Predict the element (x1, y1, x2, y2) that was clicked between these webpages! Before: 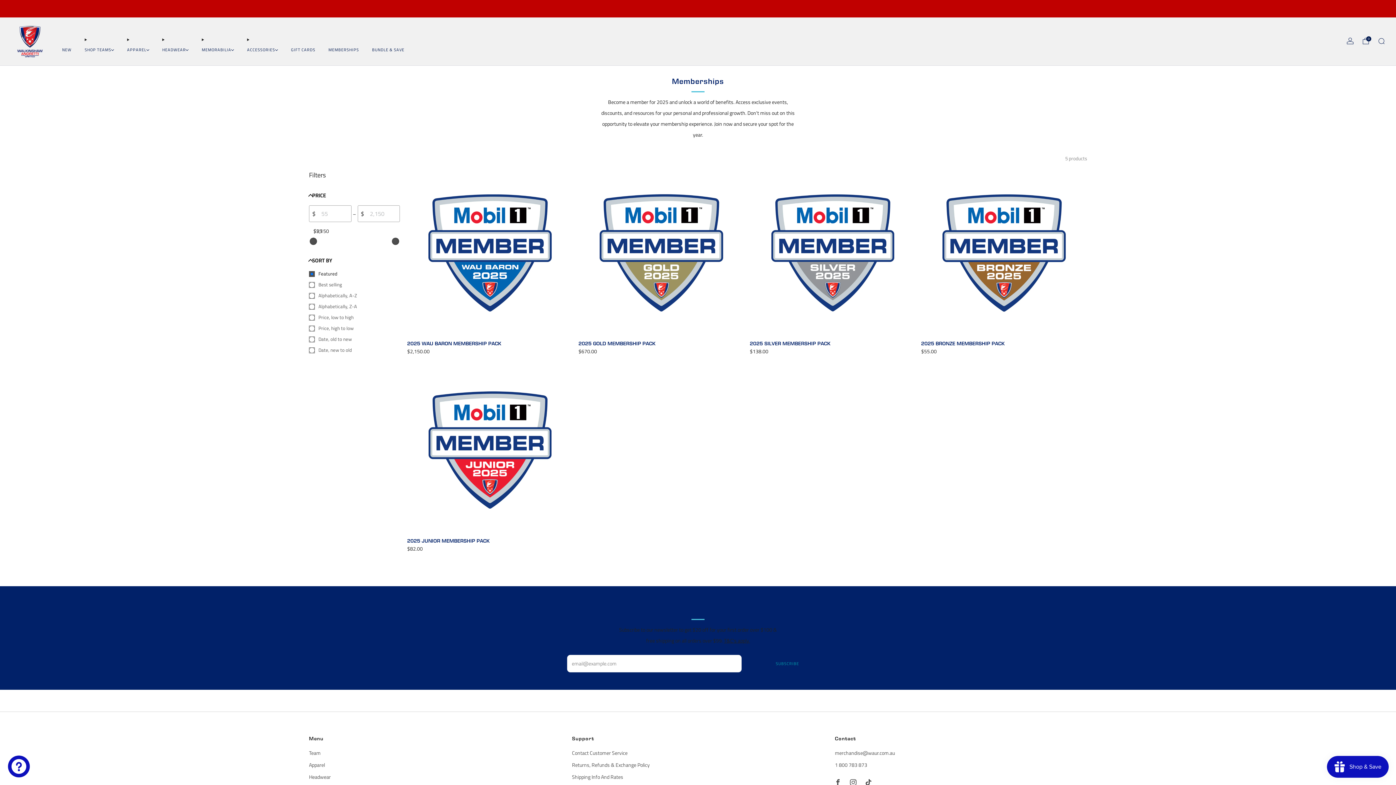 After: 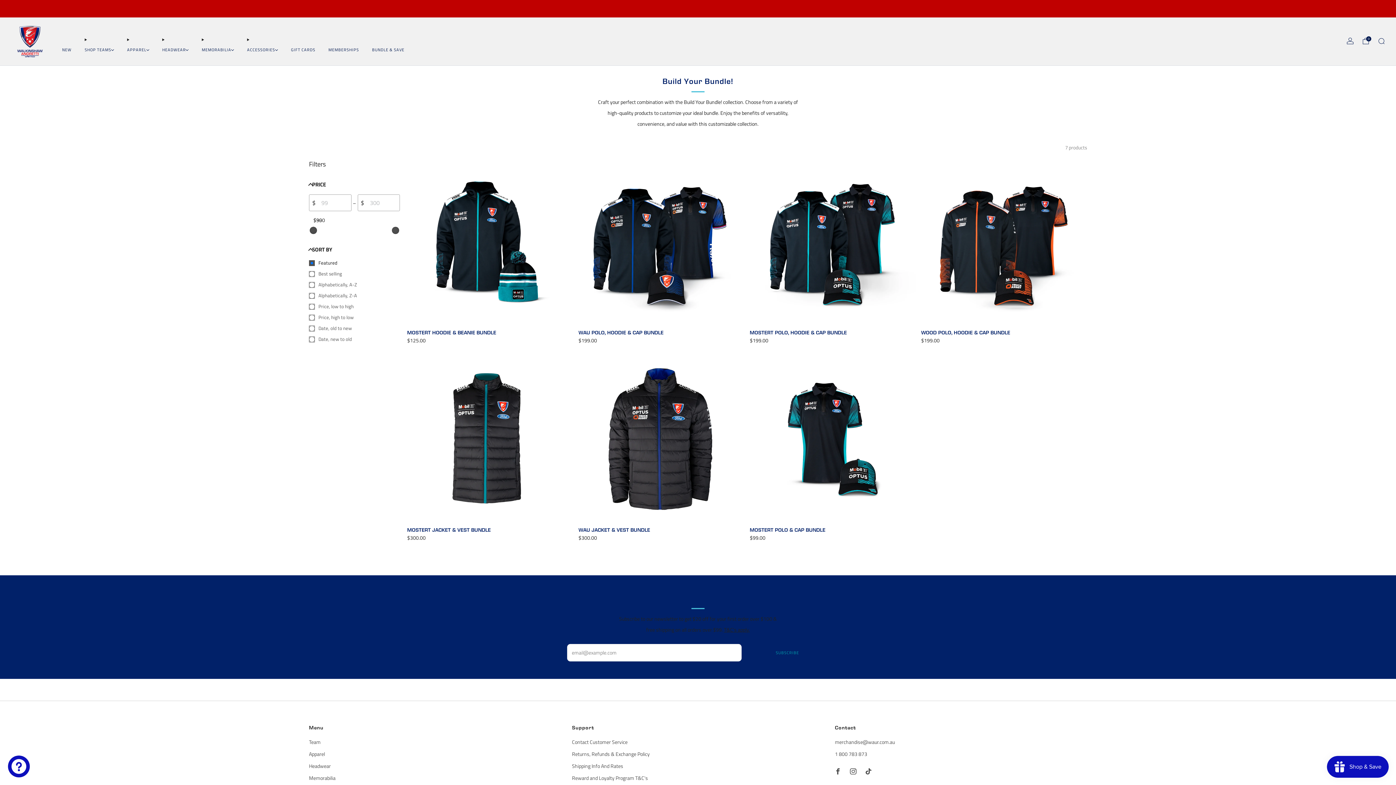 Action: label: BUNDLE & SAVE bbox: (372, 44, 404, 55)